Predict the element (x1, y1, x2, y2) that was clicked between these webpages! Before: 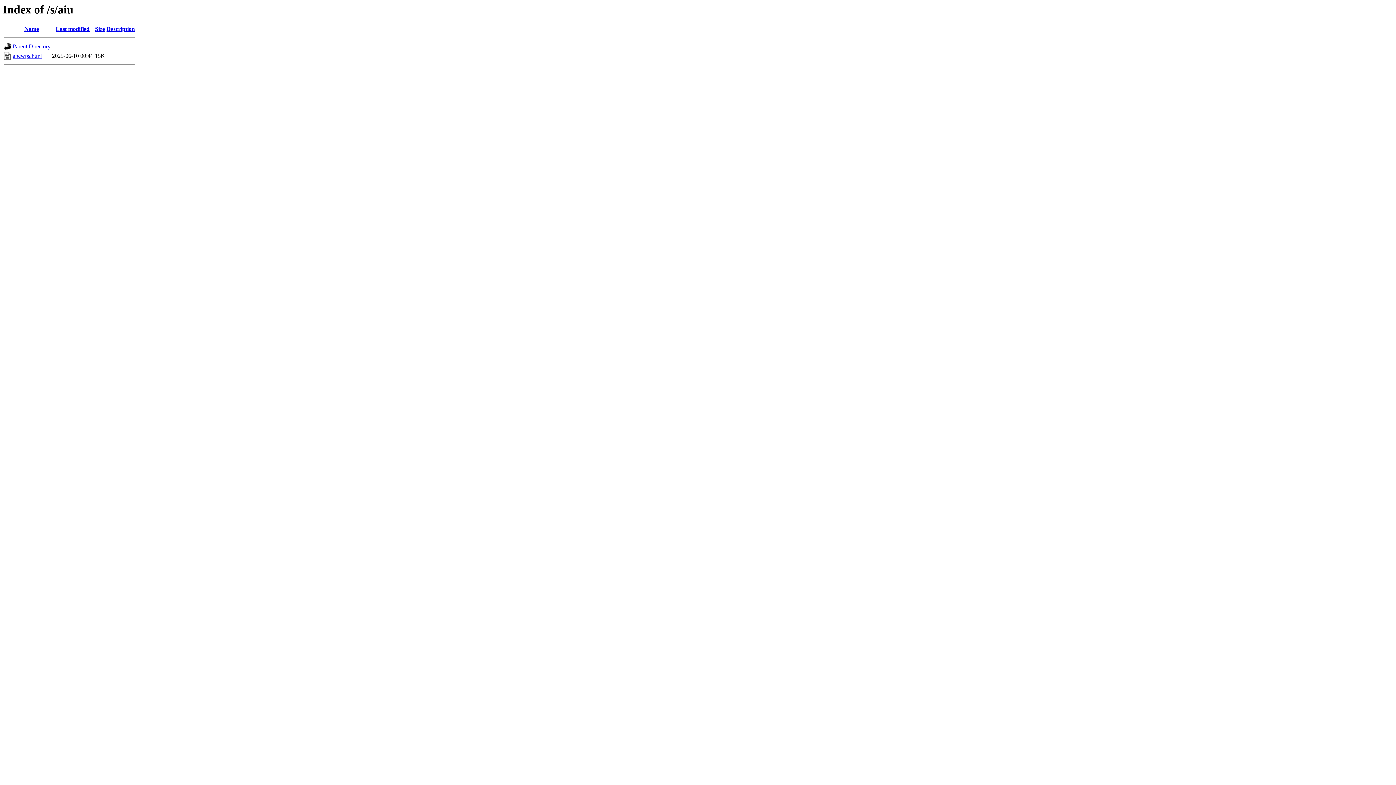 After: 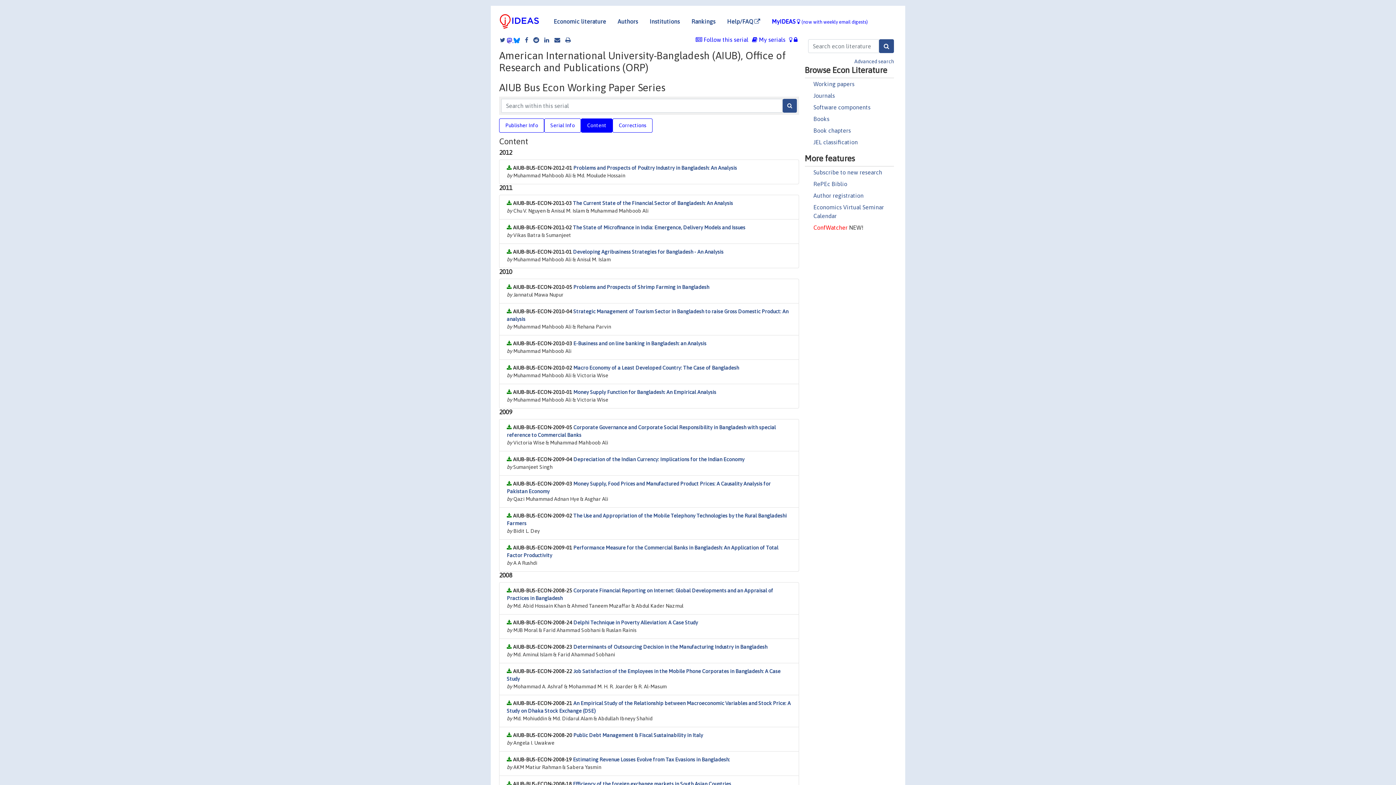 Action: bbox: (12, 52, 41, 59) label: abewps.html